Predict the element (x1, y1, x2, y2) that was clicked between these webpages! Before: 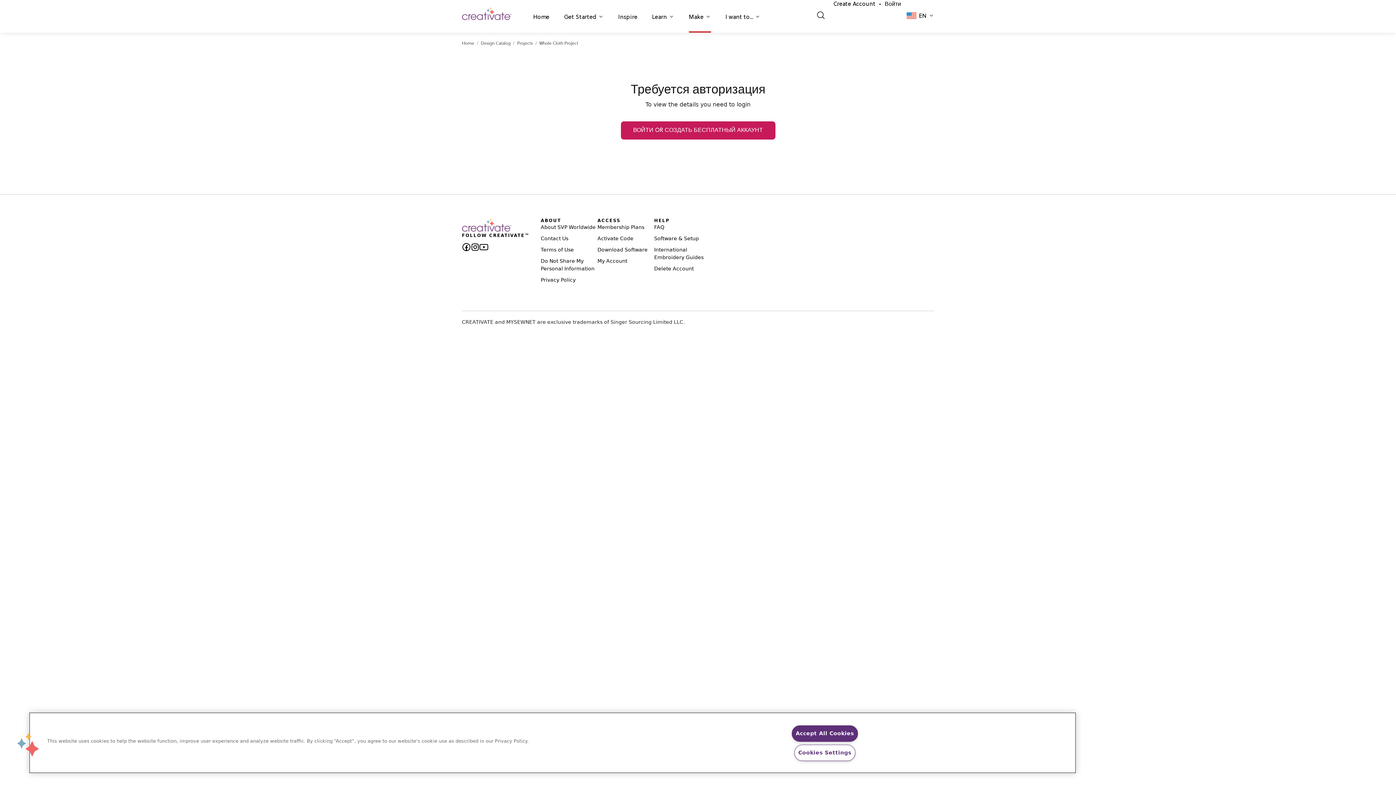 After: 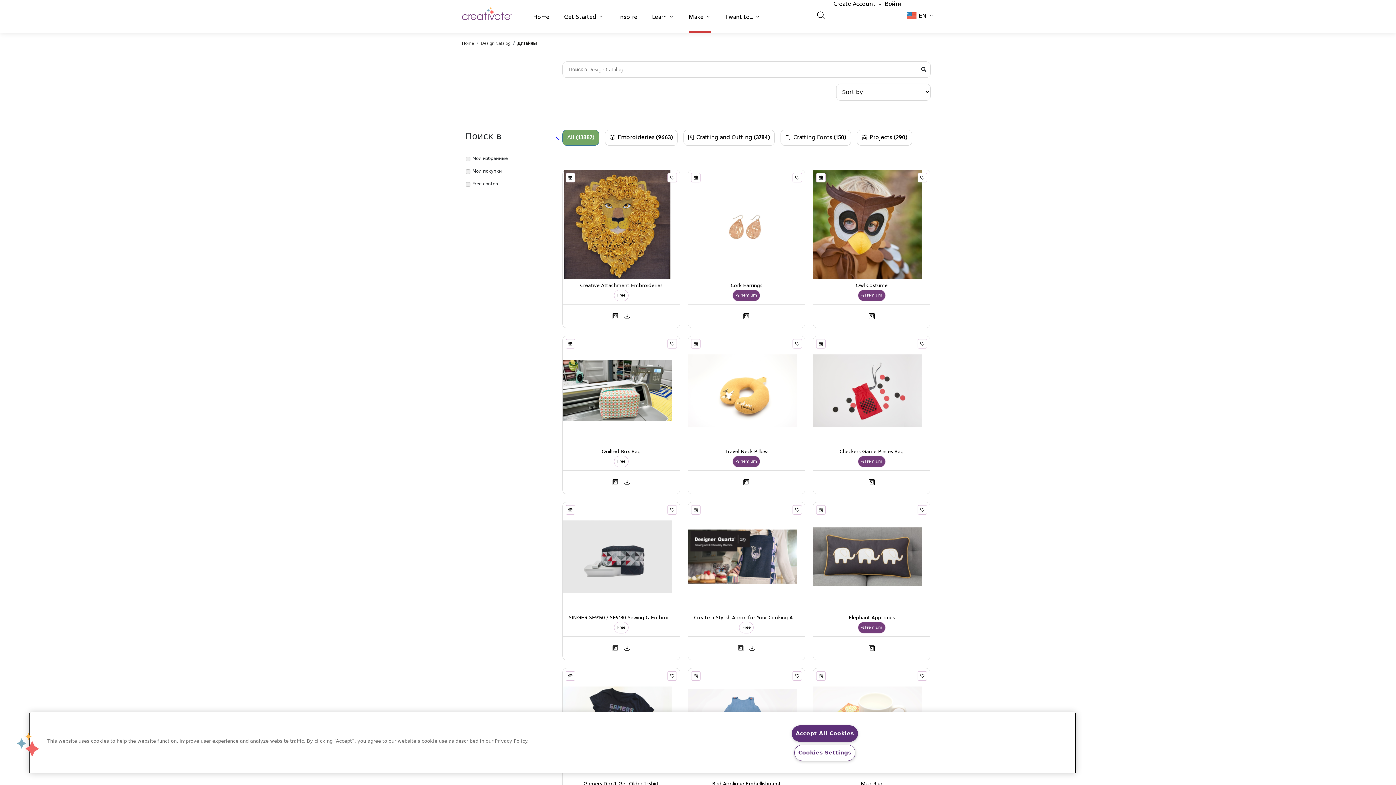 Action: bbox: (827, 8, 833, 22)